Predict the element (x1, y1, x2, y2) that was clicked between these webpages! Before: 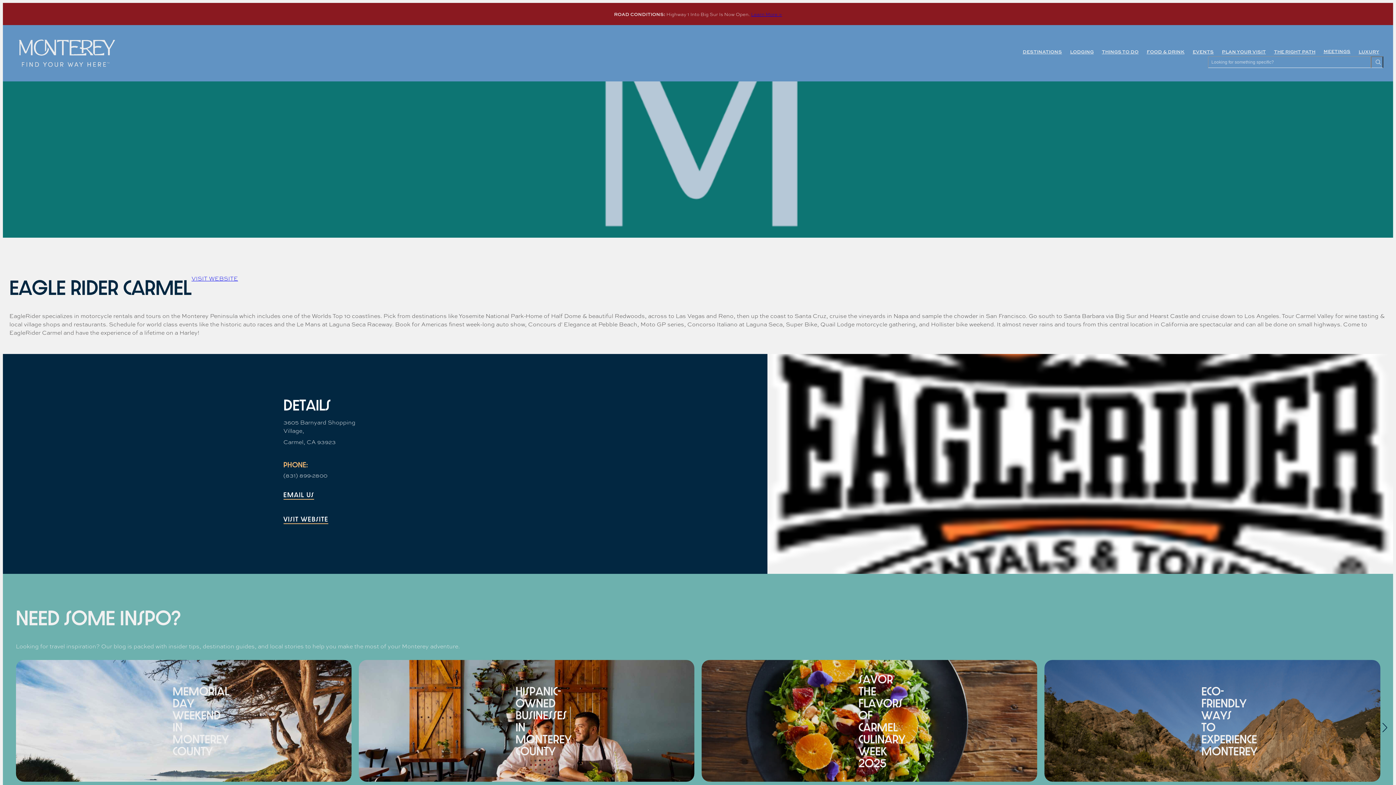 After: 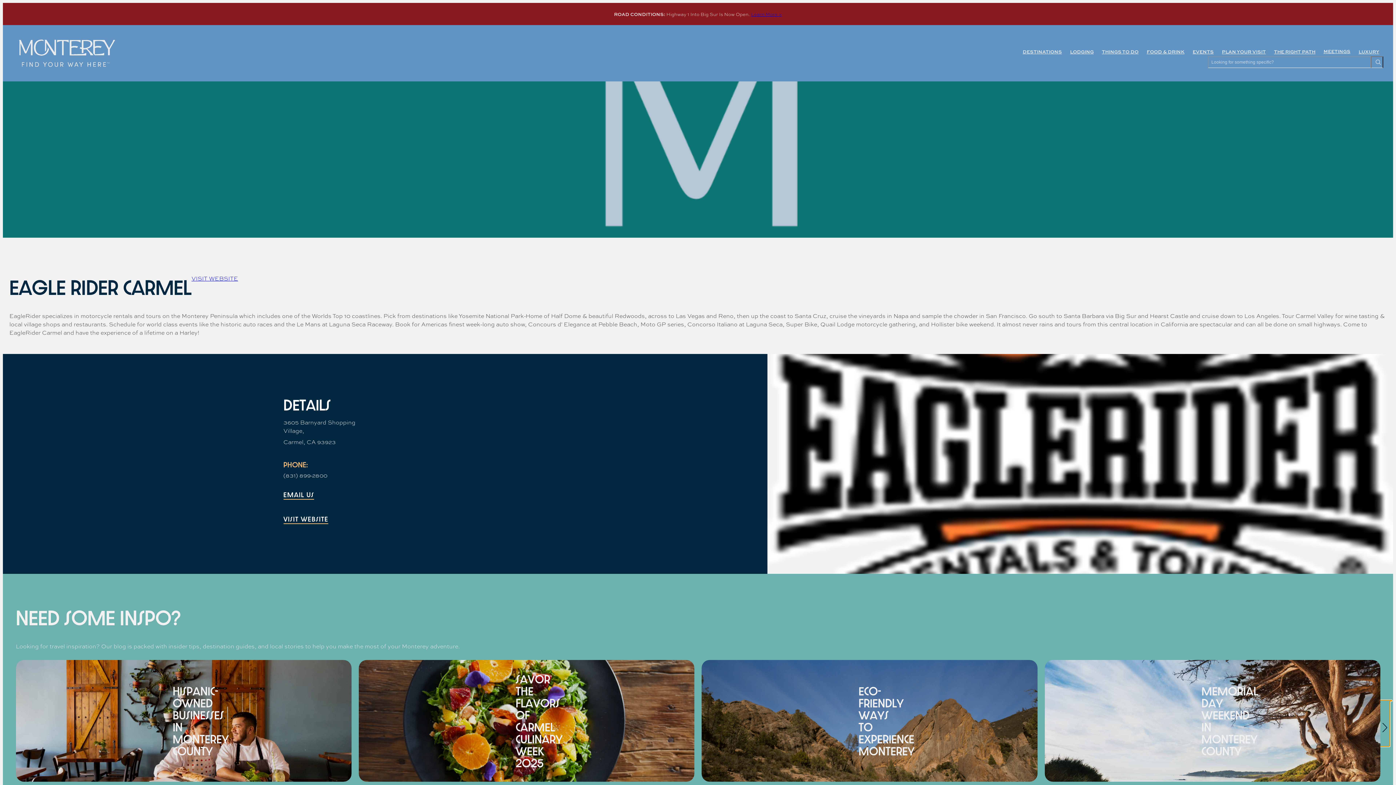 Action: bbox: (1377, 700, 1392, 701) label: ›